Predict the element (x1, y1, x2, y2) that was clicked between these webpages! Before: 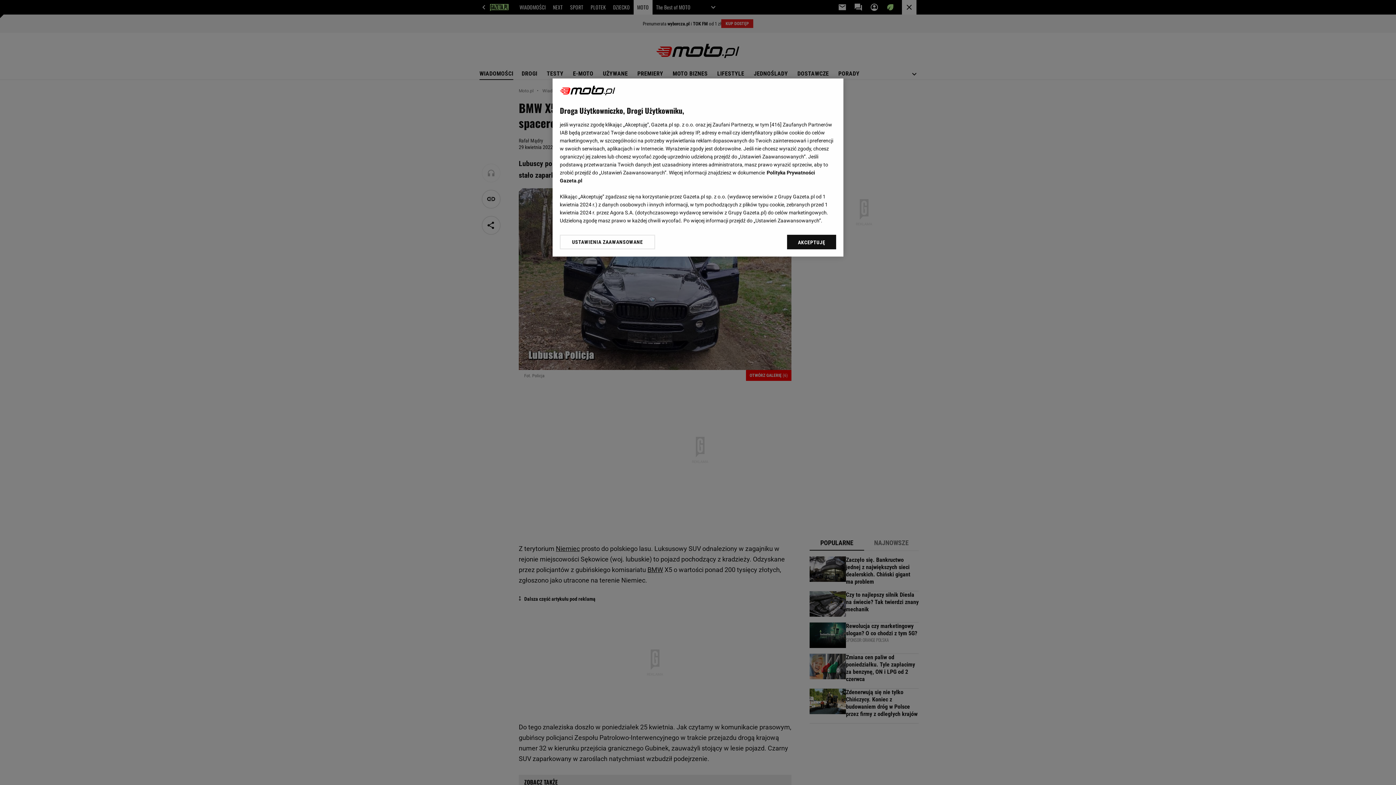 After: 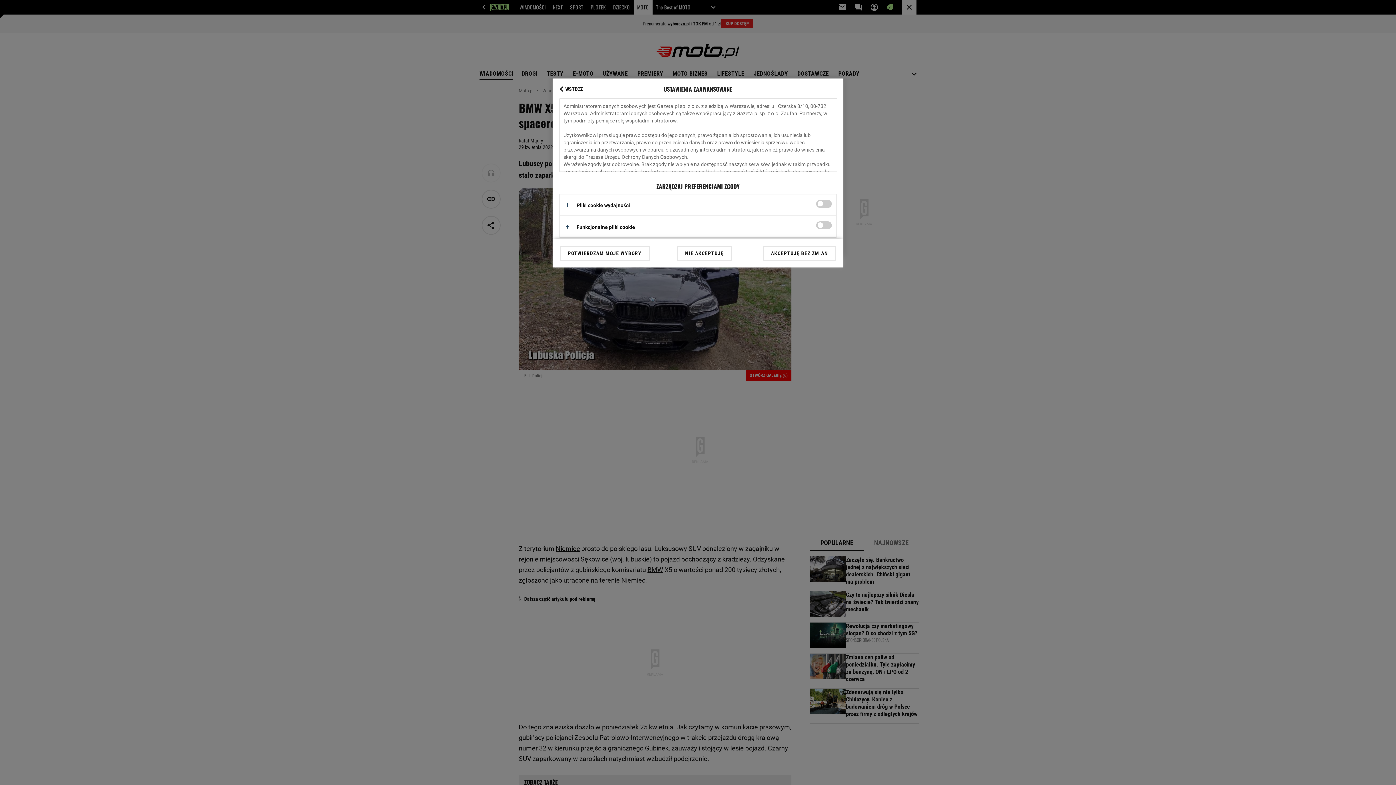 Action: label: USTAWIENIA ZAAWANSOWANE bbox: (560, 234, 655, 249)